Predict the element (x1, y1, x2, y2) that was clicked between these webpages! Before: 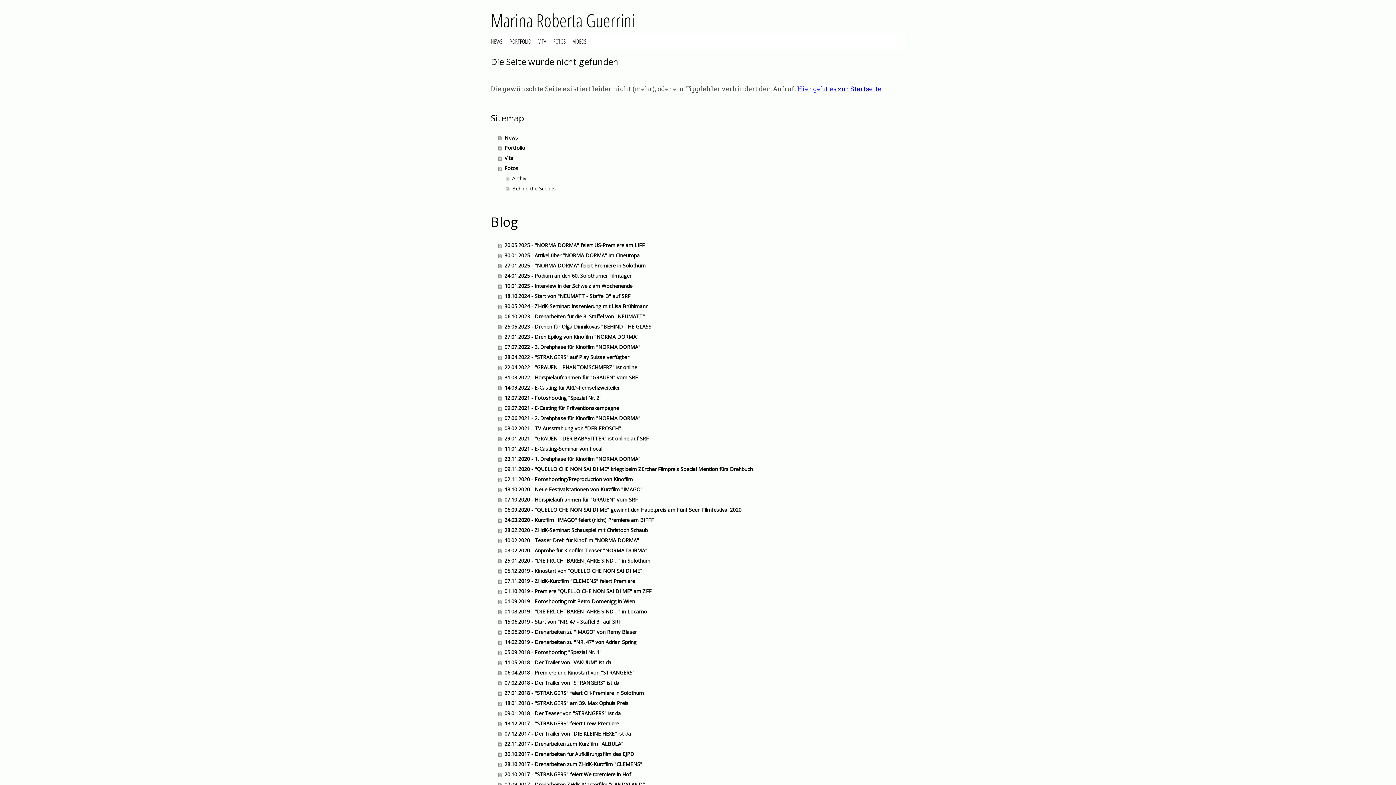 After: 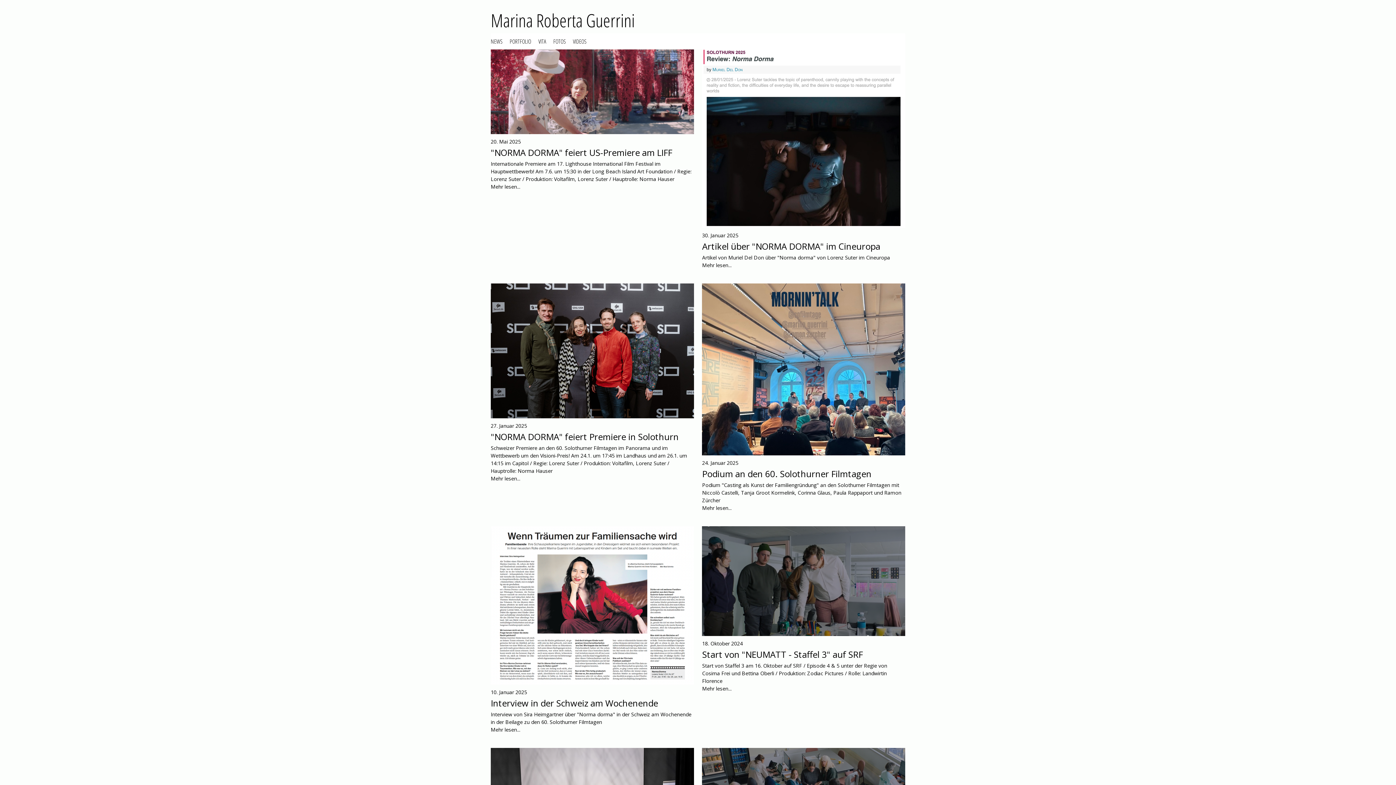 Action: label: NEWS bbox: (490, 33, 509, 49)